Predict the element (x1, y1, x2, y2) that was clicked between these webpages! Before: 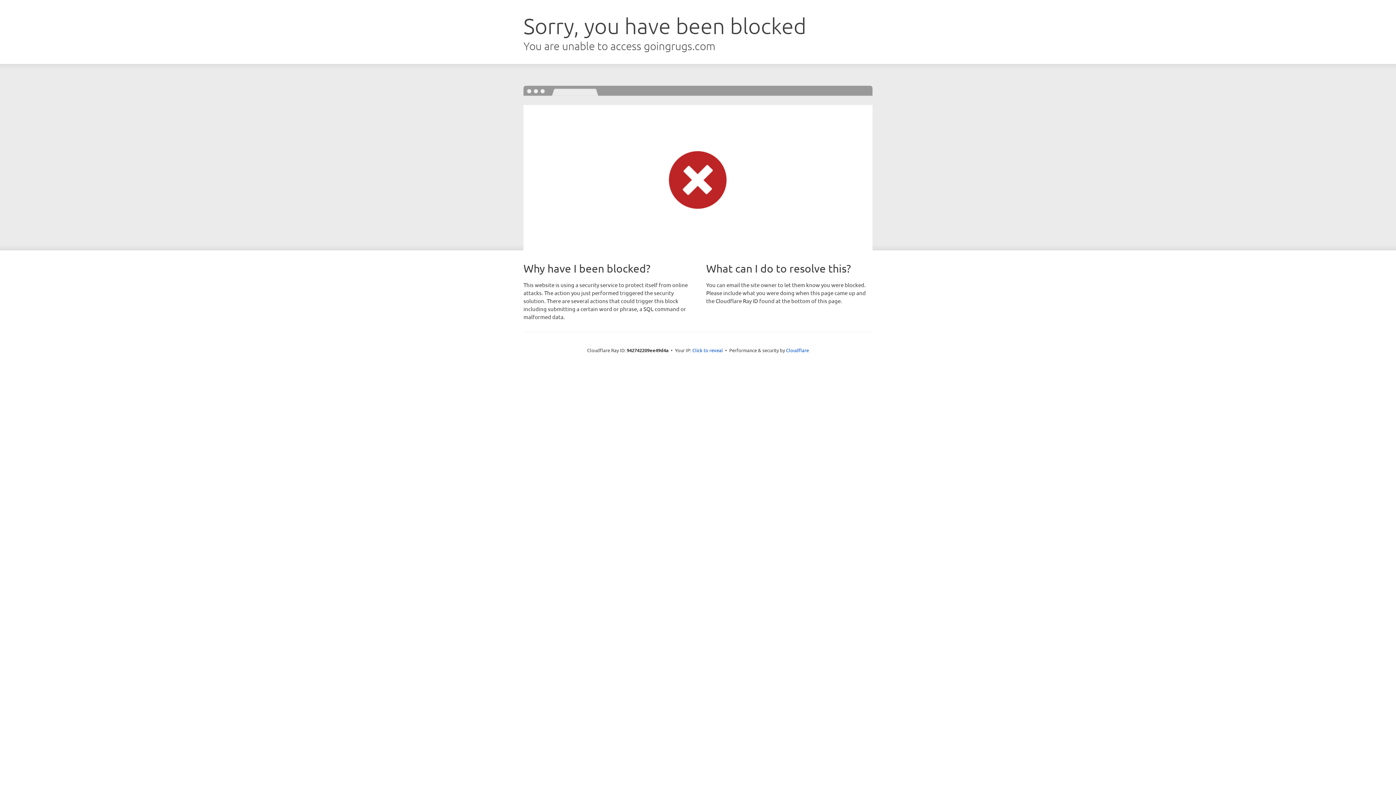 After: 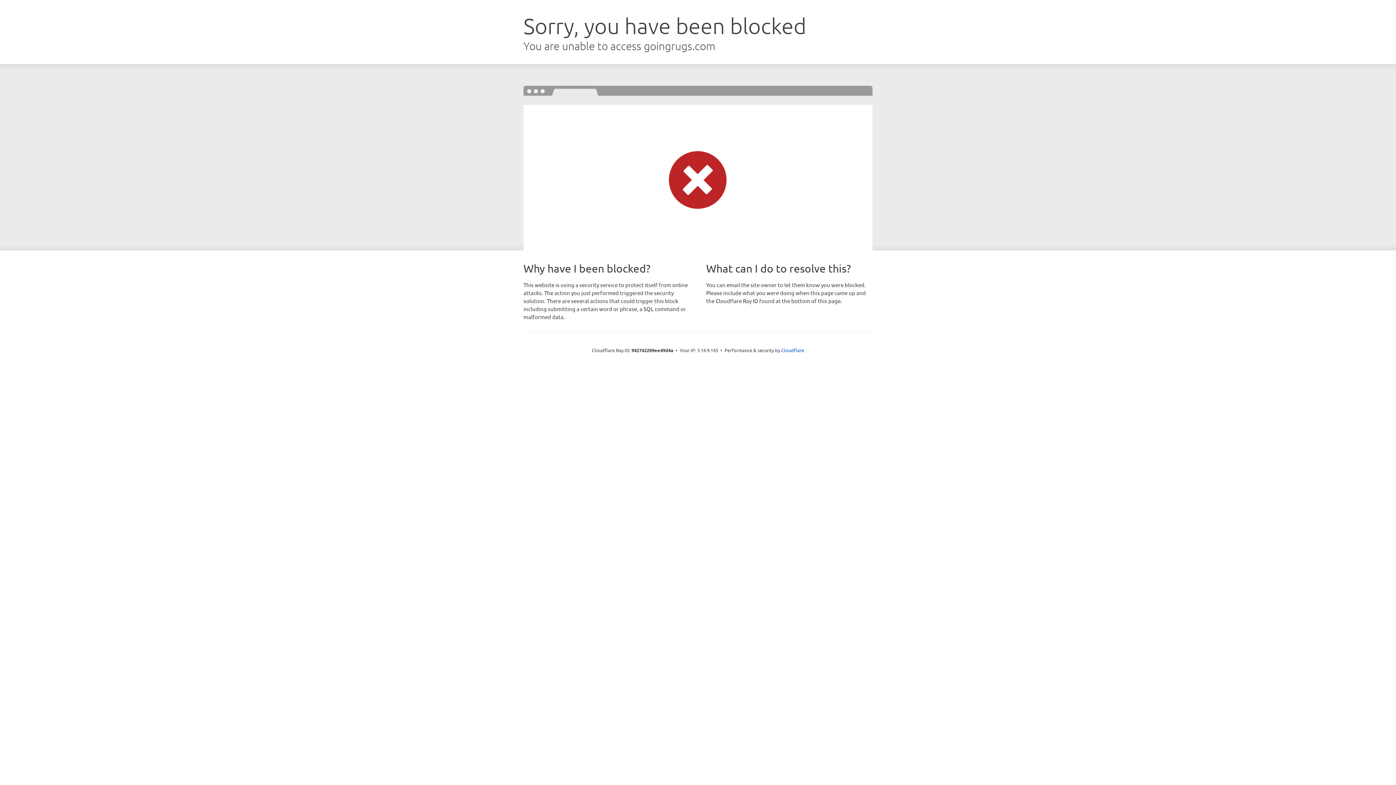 Action: bbox: (692, 346, 723, 353) label: Click to reveal